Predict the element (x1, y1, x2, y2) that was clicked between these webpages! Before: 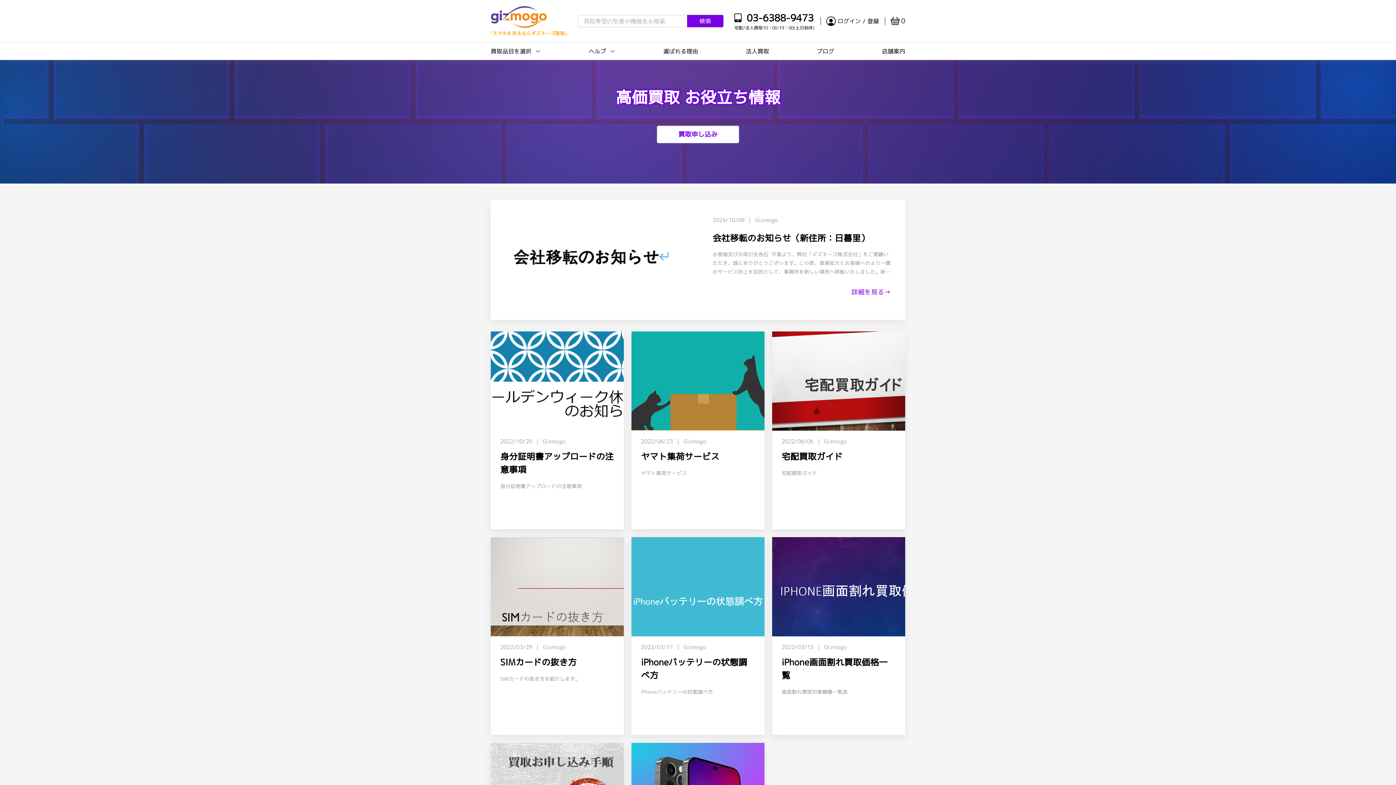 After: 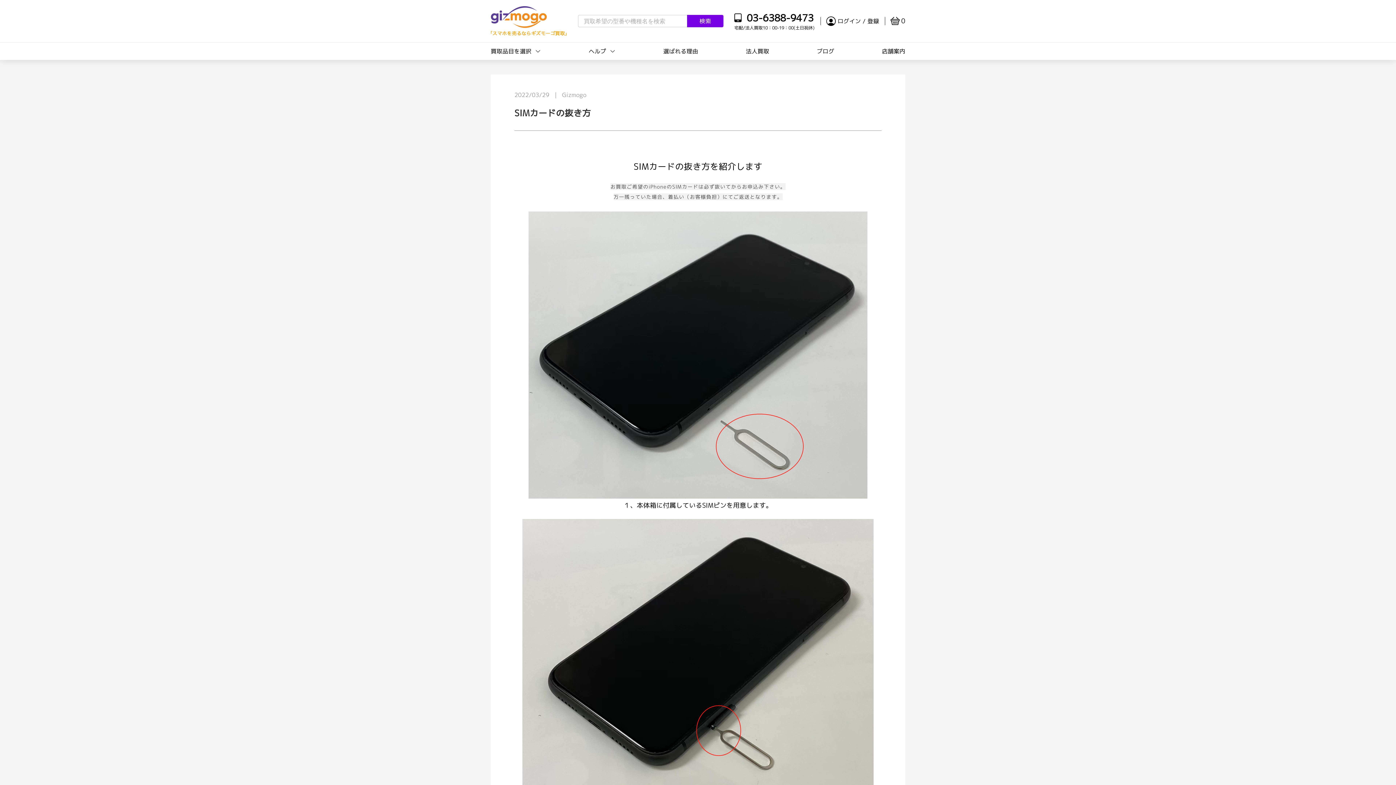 Action: bbox: (490, 537, 623, 735) label: 2022/03/29   |   Gizmogo

SIMカードの抜き方

SIMカードの抜き方を紹介します。